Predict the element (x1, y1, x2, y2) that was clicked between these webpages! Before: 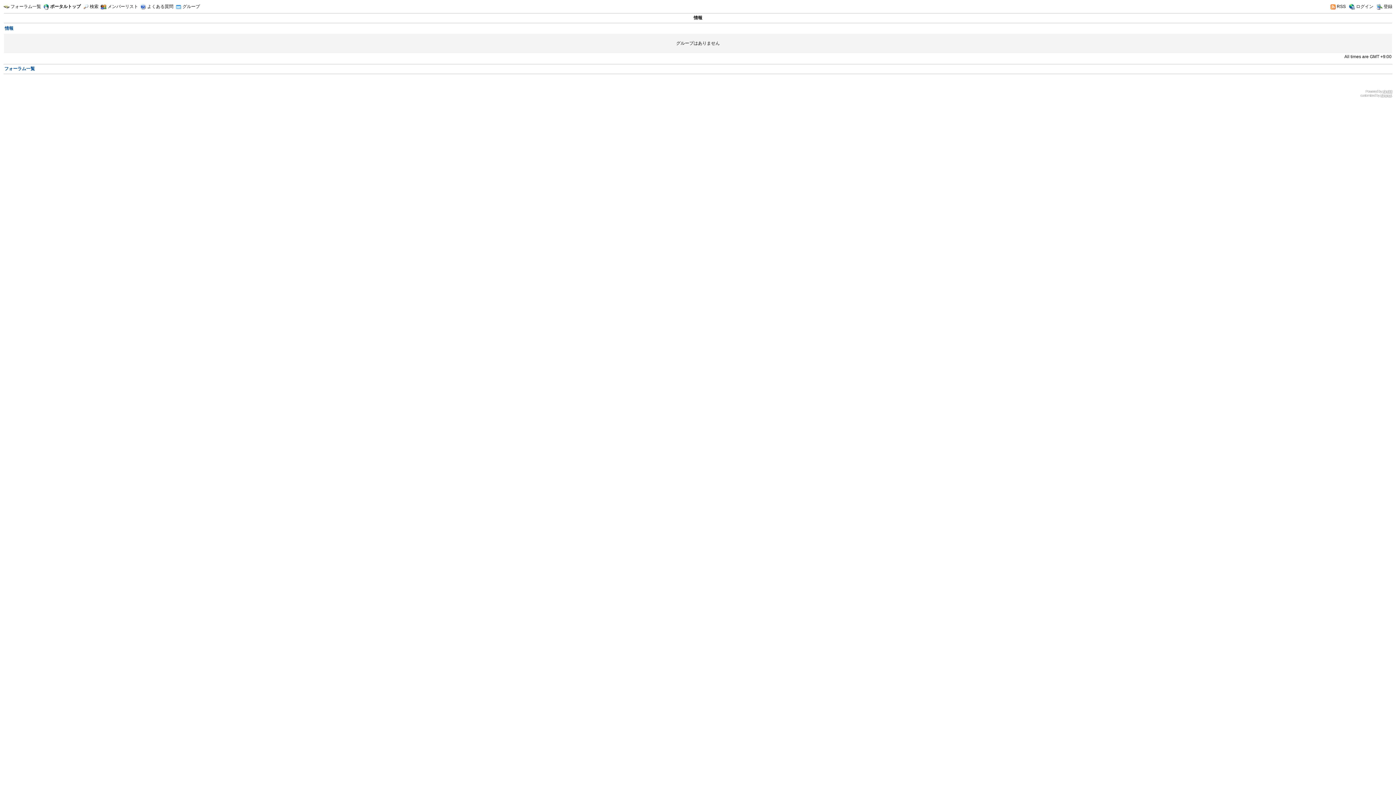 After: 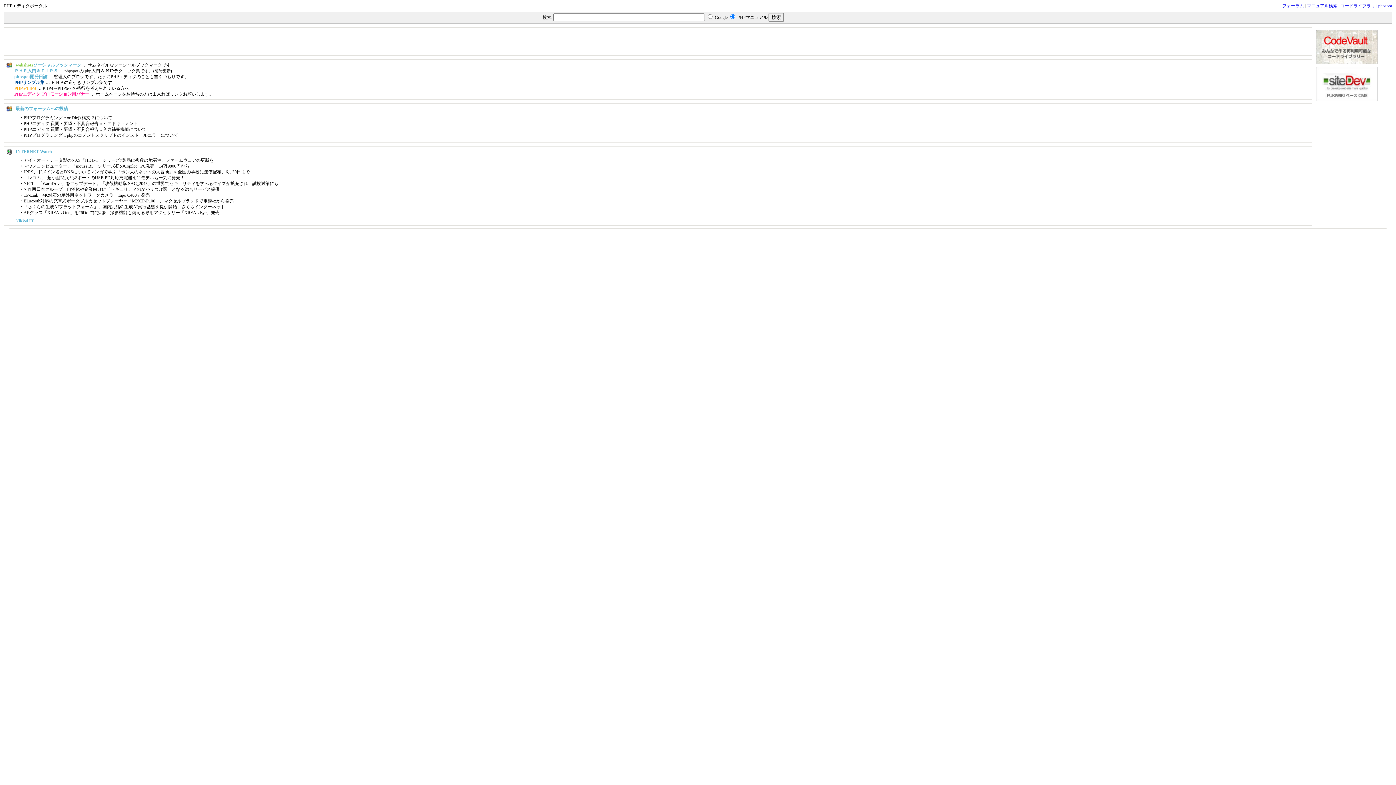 Action: bbox: (50, 4, 80, 9) label: ポータルトップ